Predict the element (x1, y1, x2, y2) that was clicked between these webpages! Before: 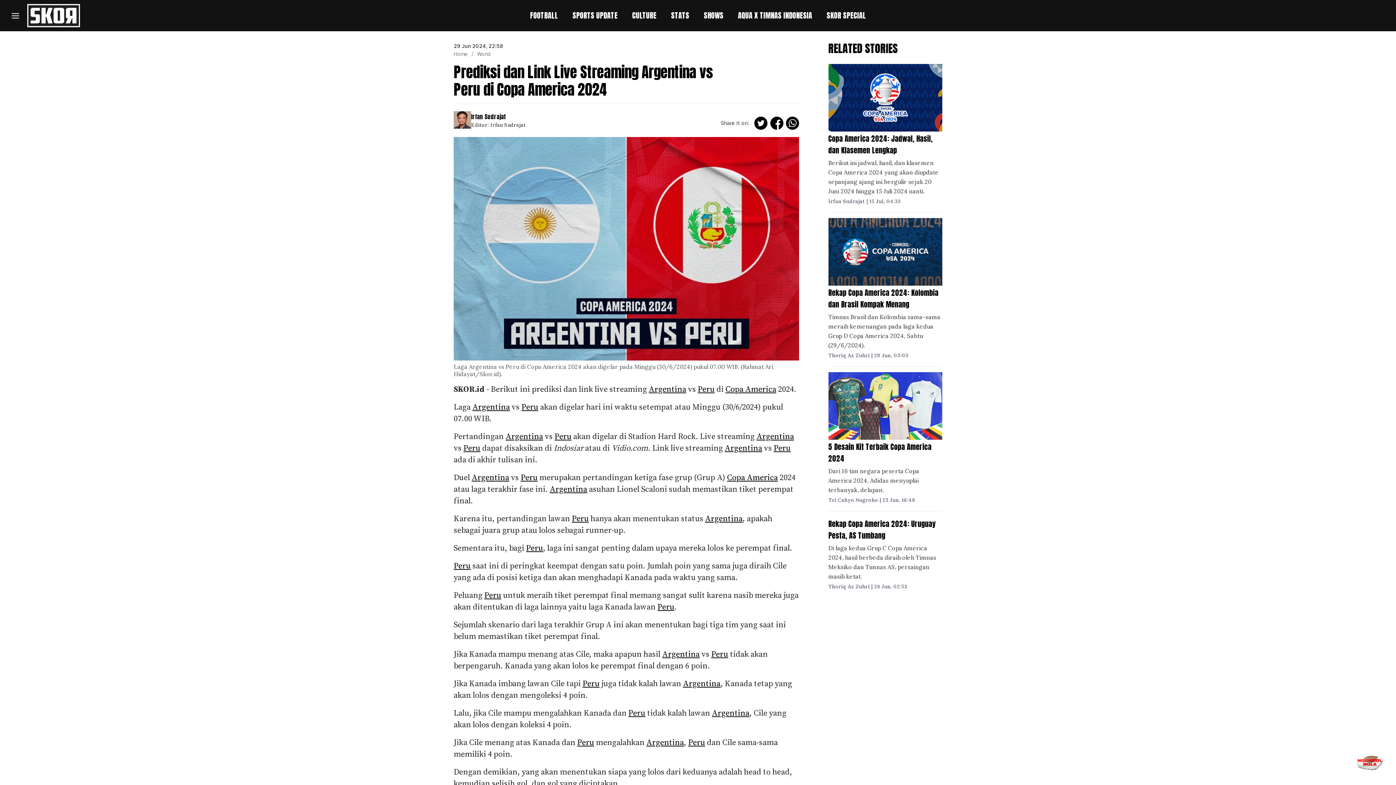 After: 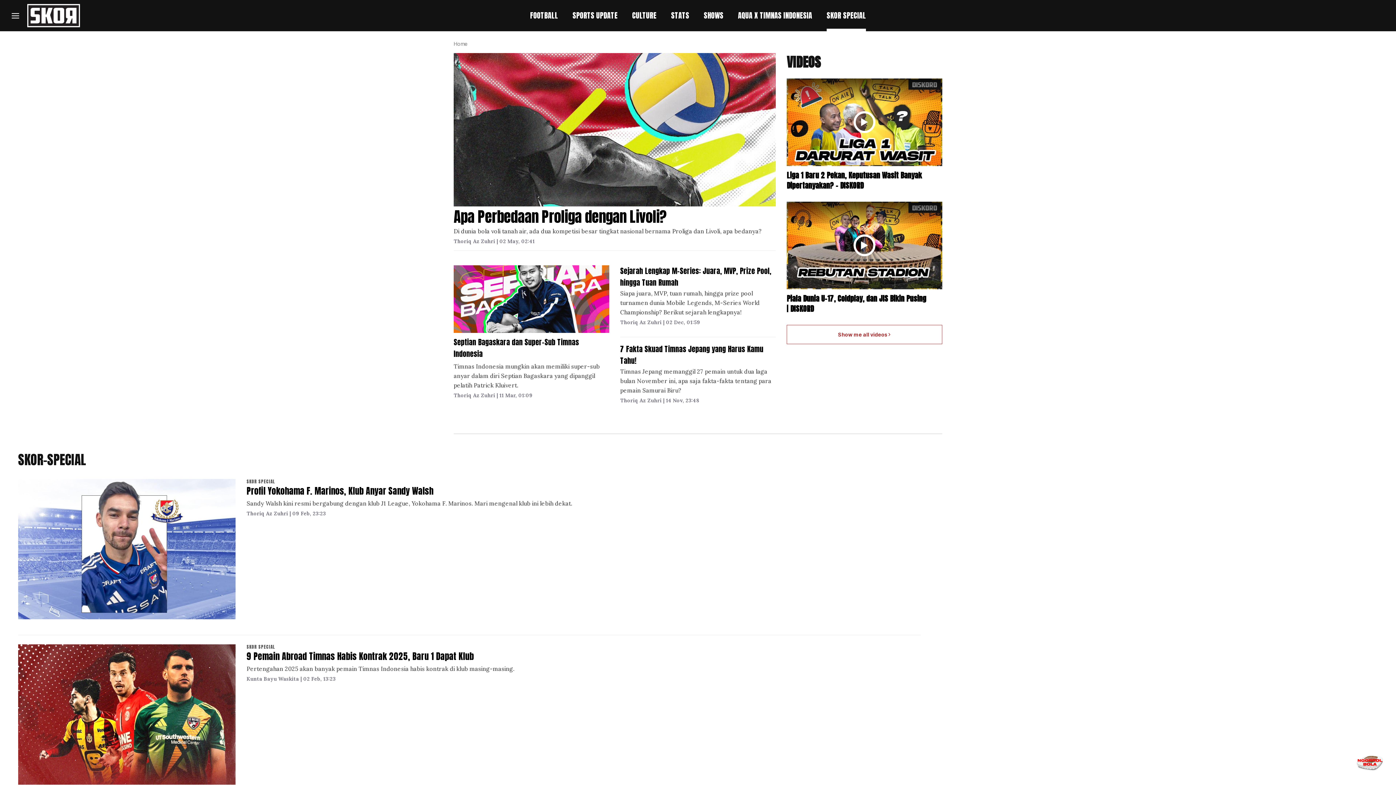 Action: label: SKOR SPECIAL bbox: (826, 11, 866, 20)